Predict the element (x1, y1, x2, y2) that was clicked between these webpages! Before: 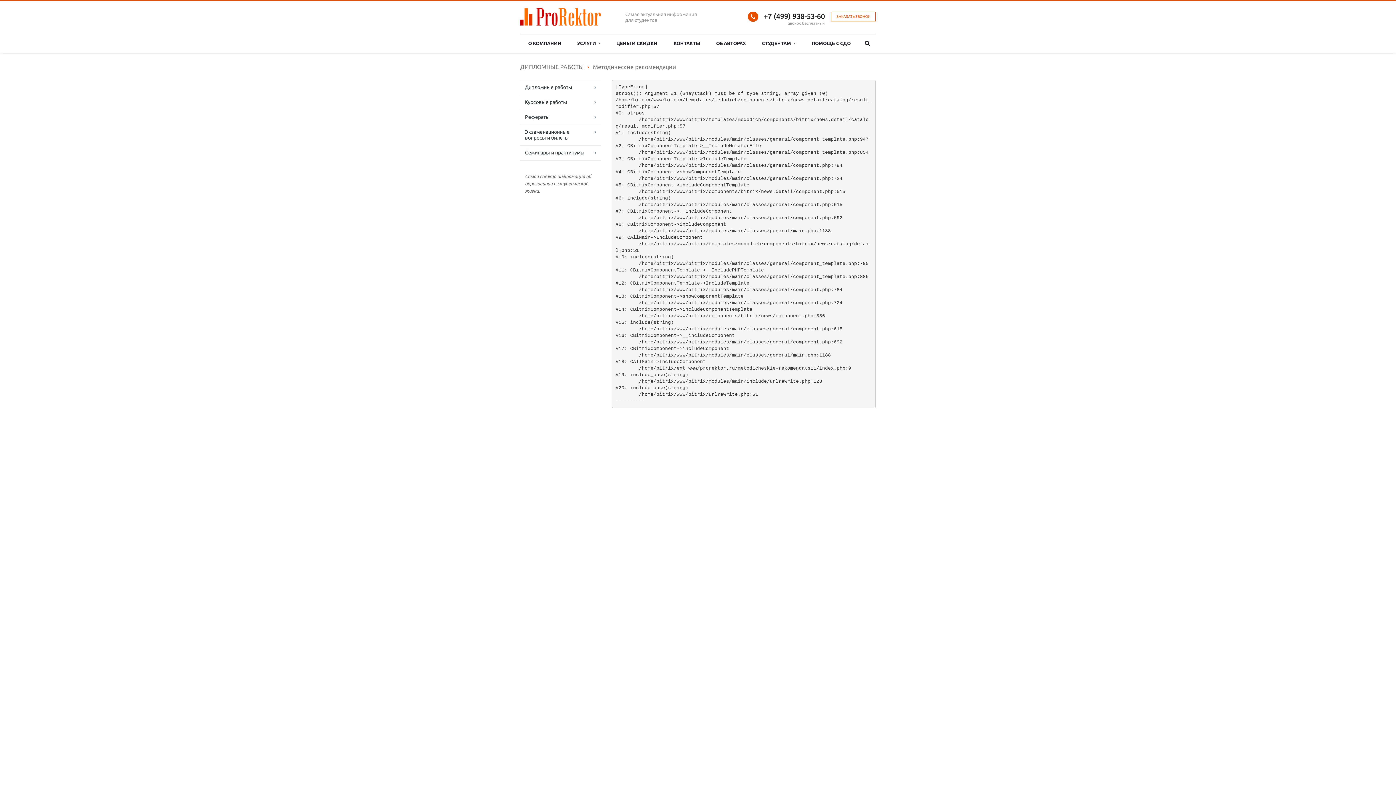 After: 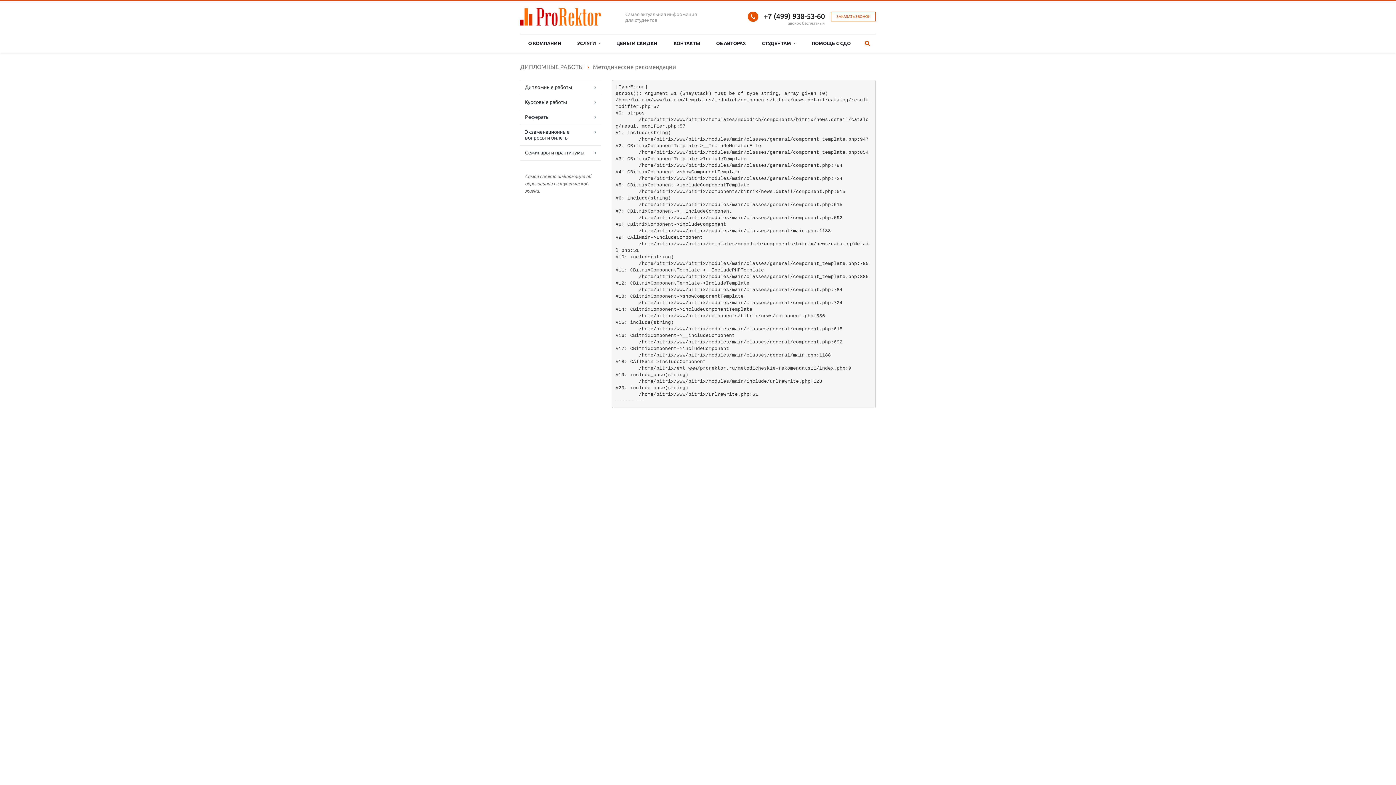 Action: bbox: (859, 34, 876, 52)